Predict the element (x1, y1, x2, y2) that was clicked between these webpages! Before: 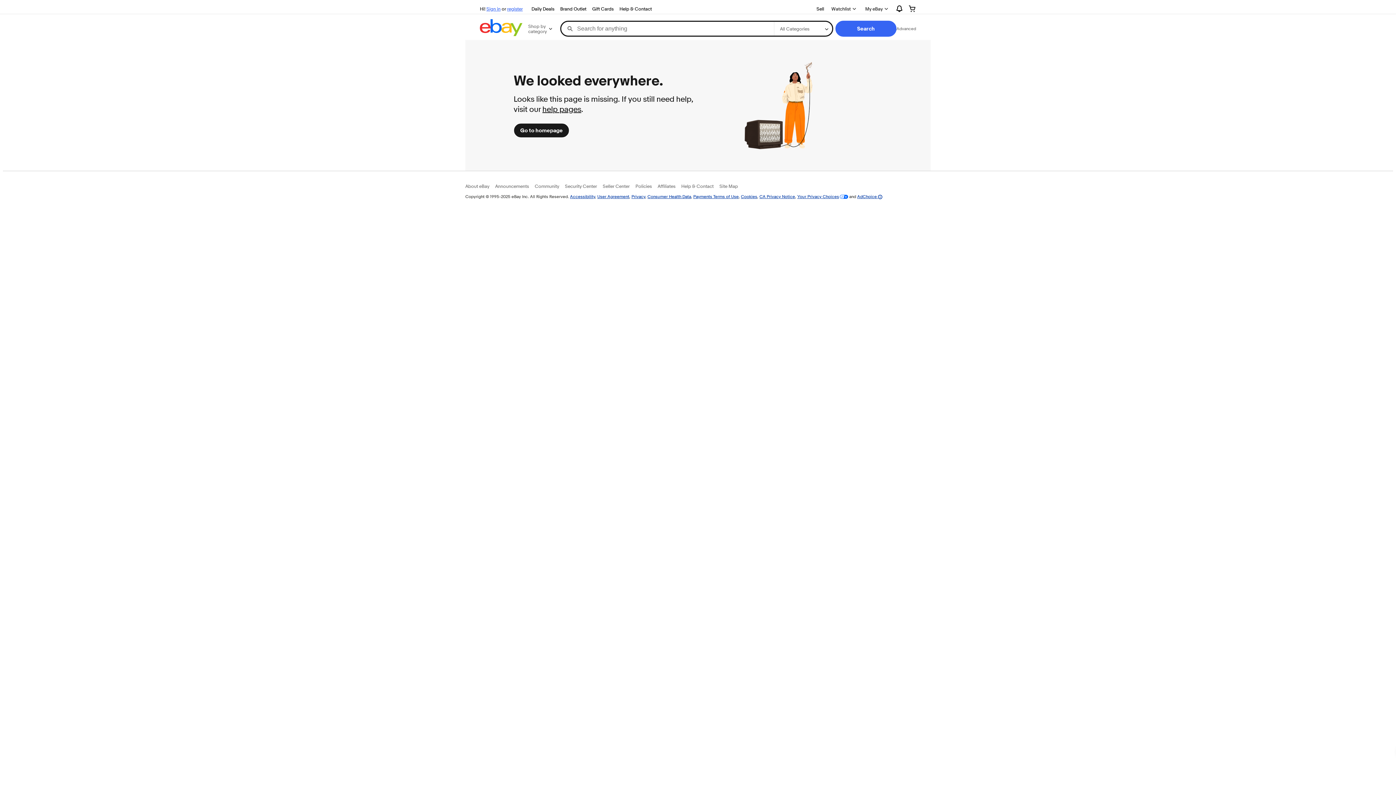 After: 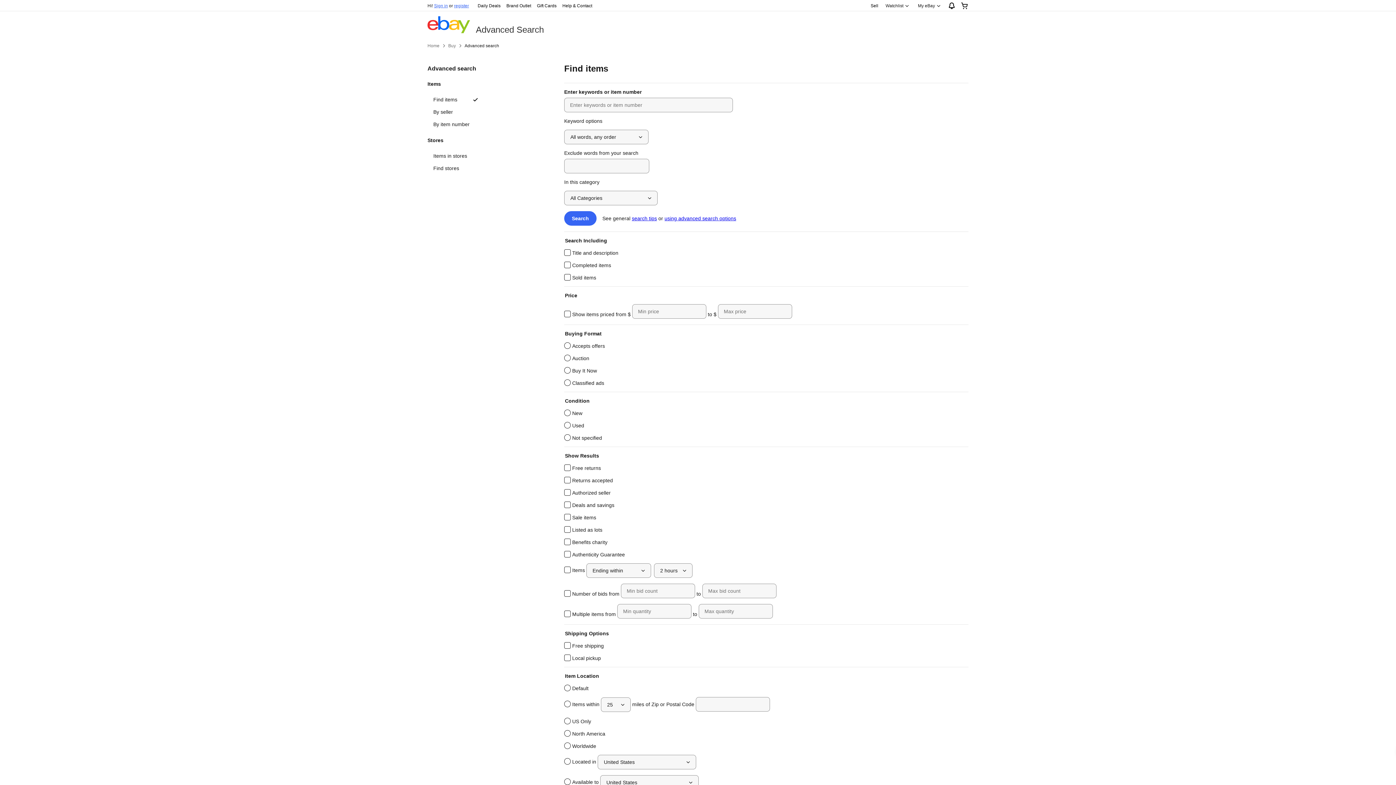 Action: label: Advanced bbox: (896, 25, 916, 31)